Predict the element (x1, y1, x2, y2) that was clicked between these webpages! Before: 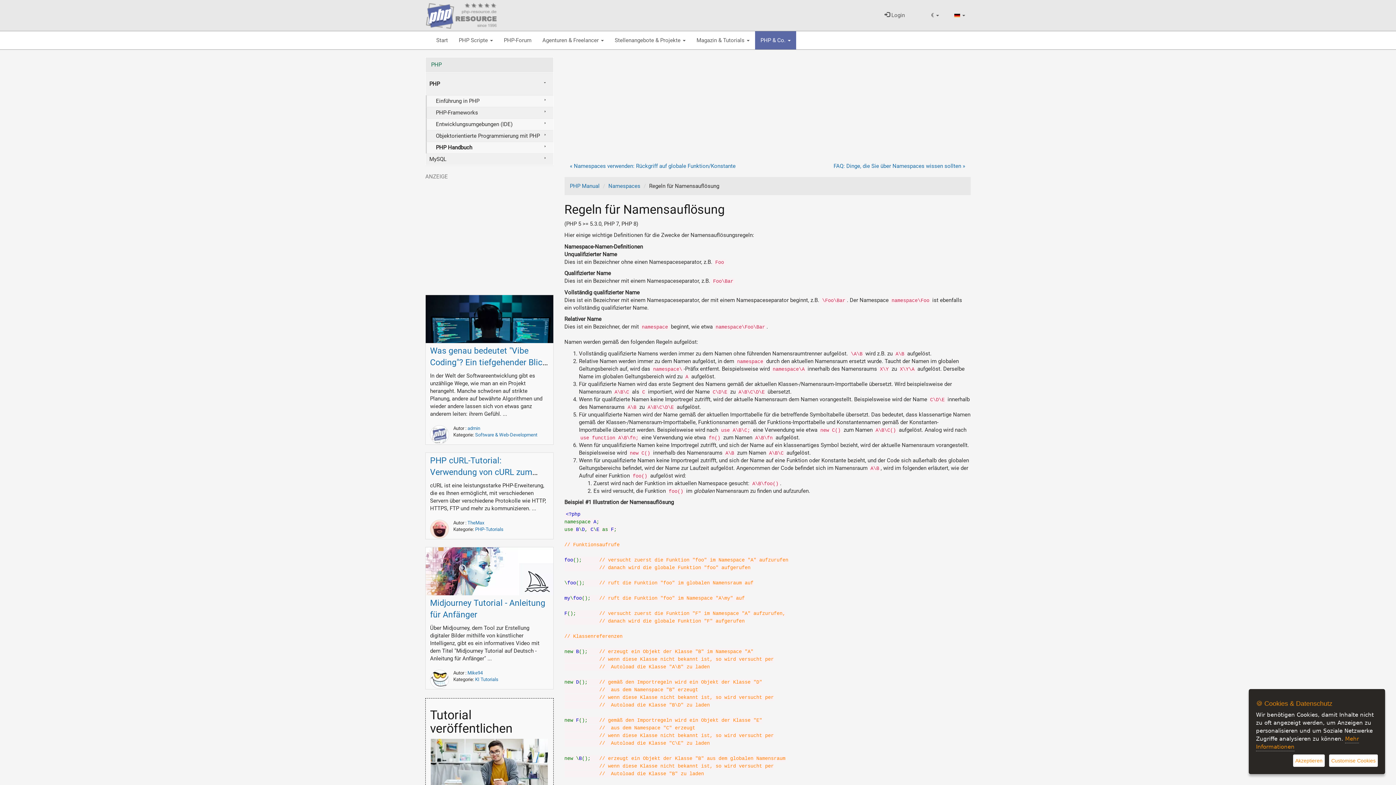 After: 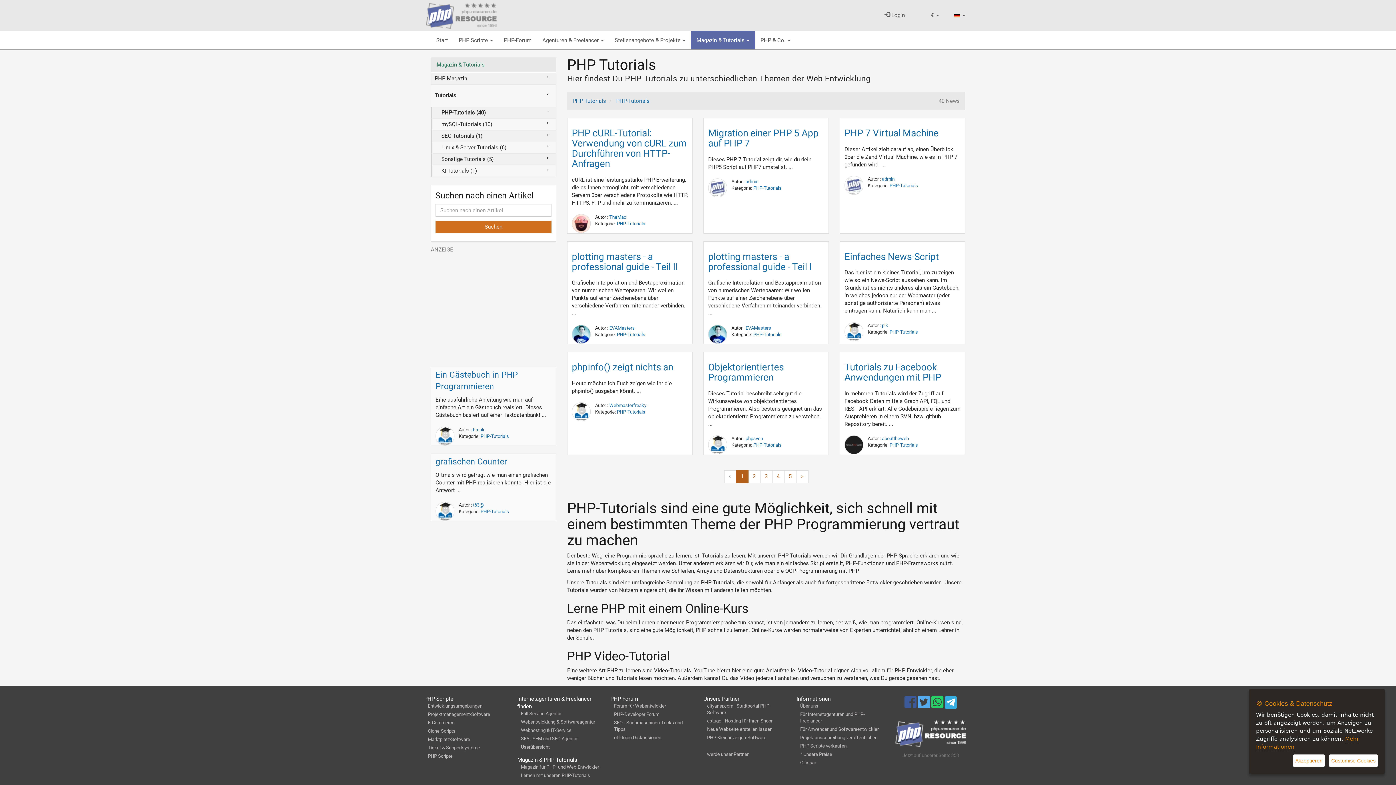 Action: bbox: (475, 527, 503, 532) label: PHP-Tutorials